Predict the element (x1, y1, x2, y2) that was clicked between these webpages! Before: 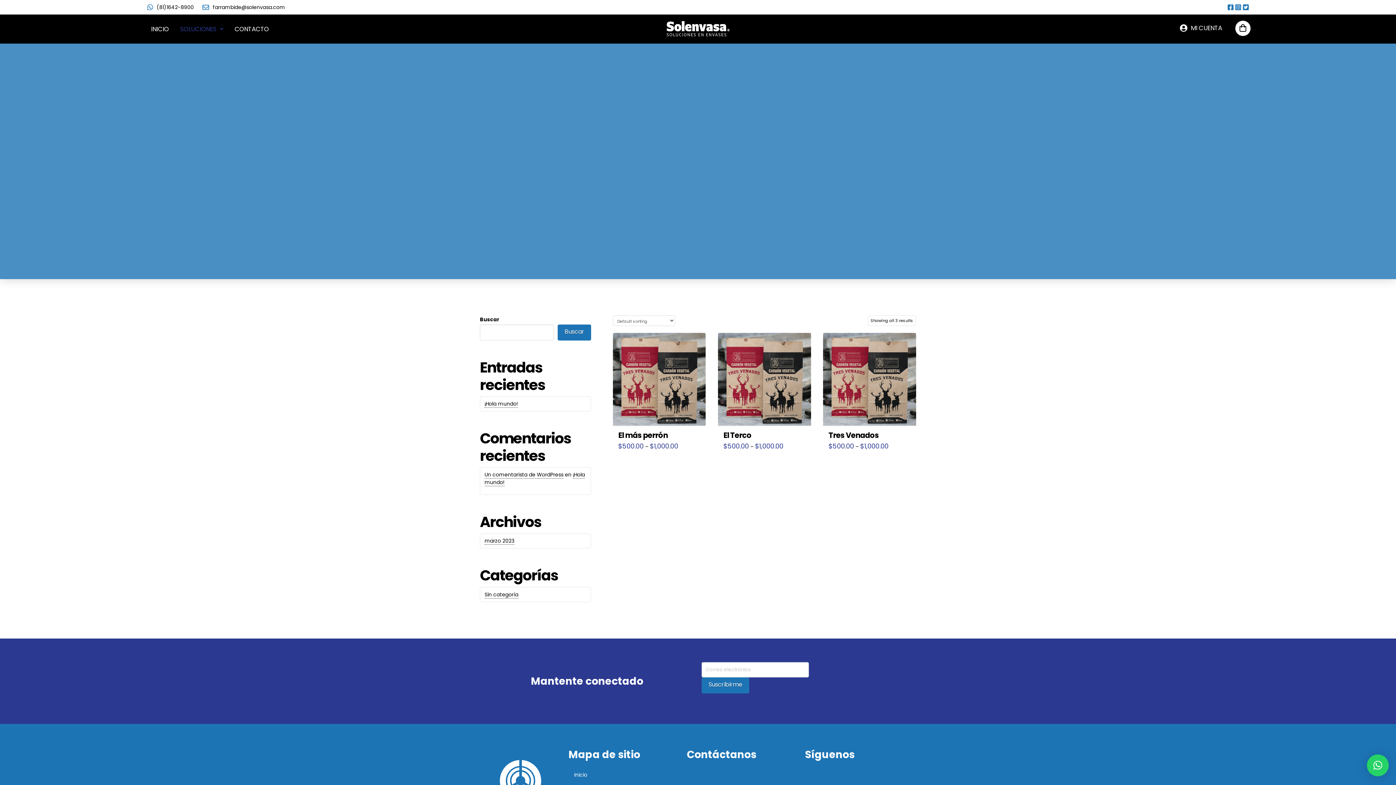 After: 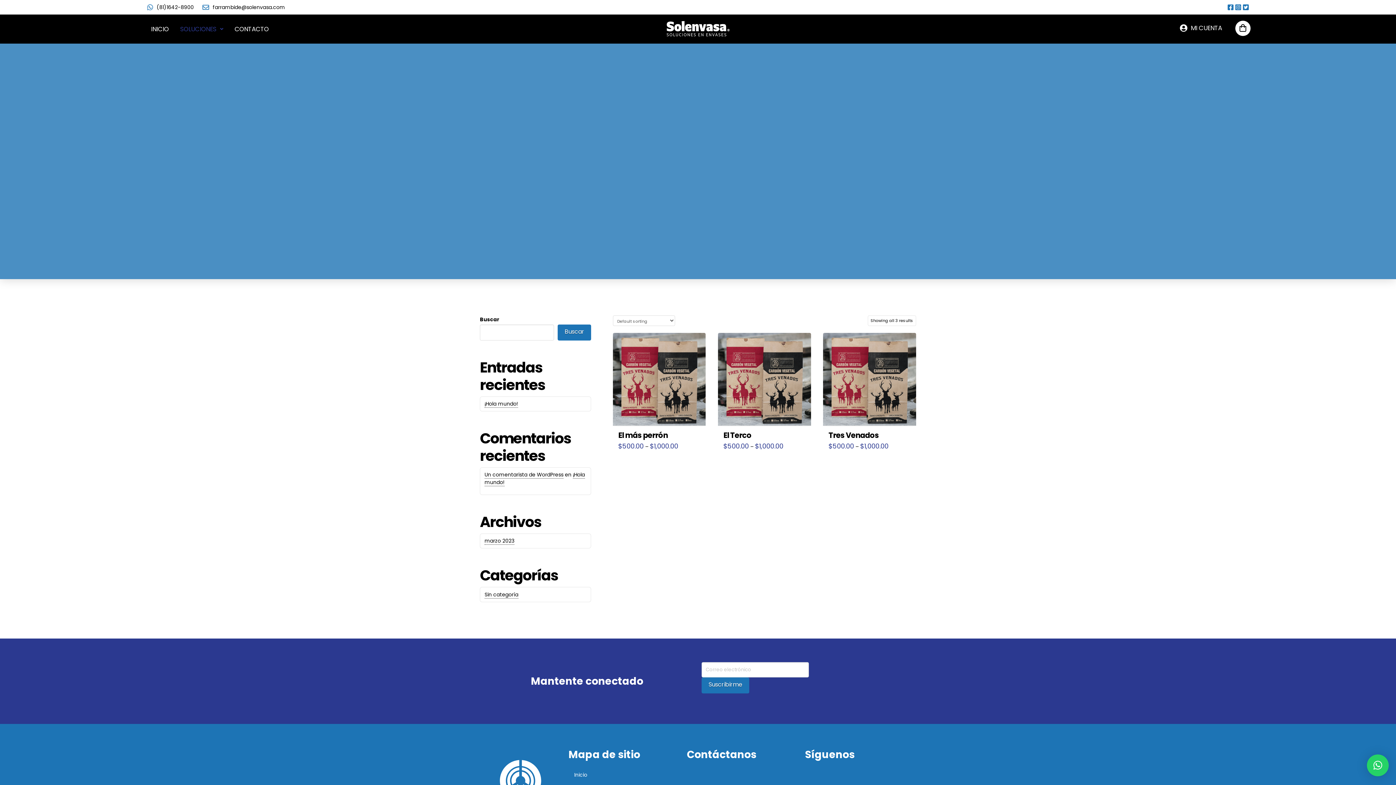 Action: label: × bbox: (1367, 754, 1389, 776)